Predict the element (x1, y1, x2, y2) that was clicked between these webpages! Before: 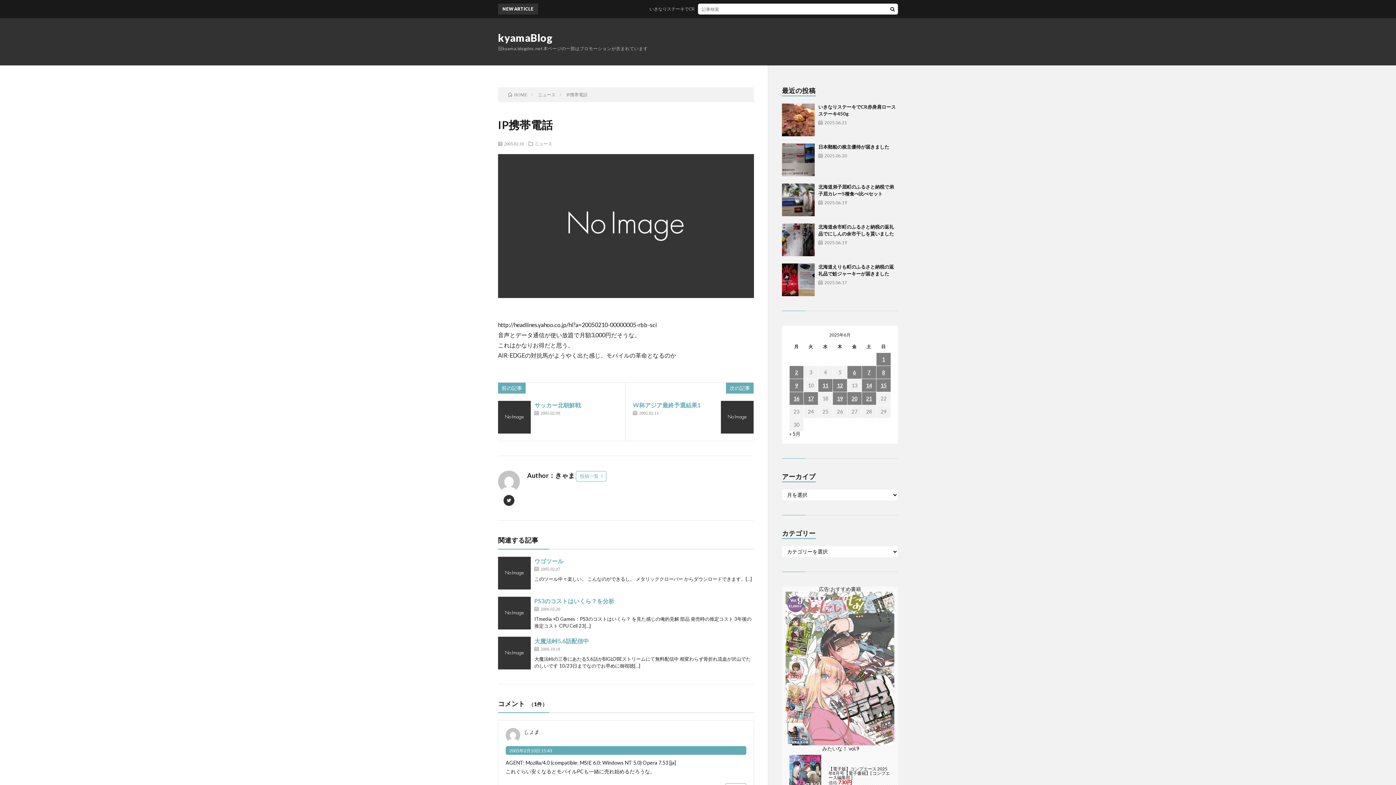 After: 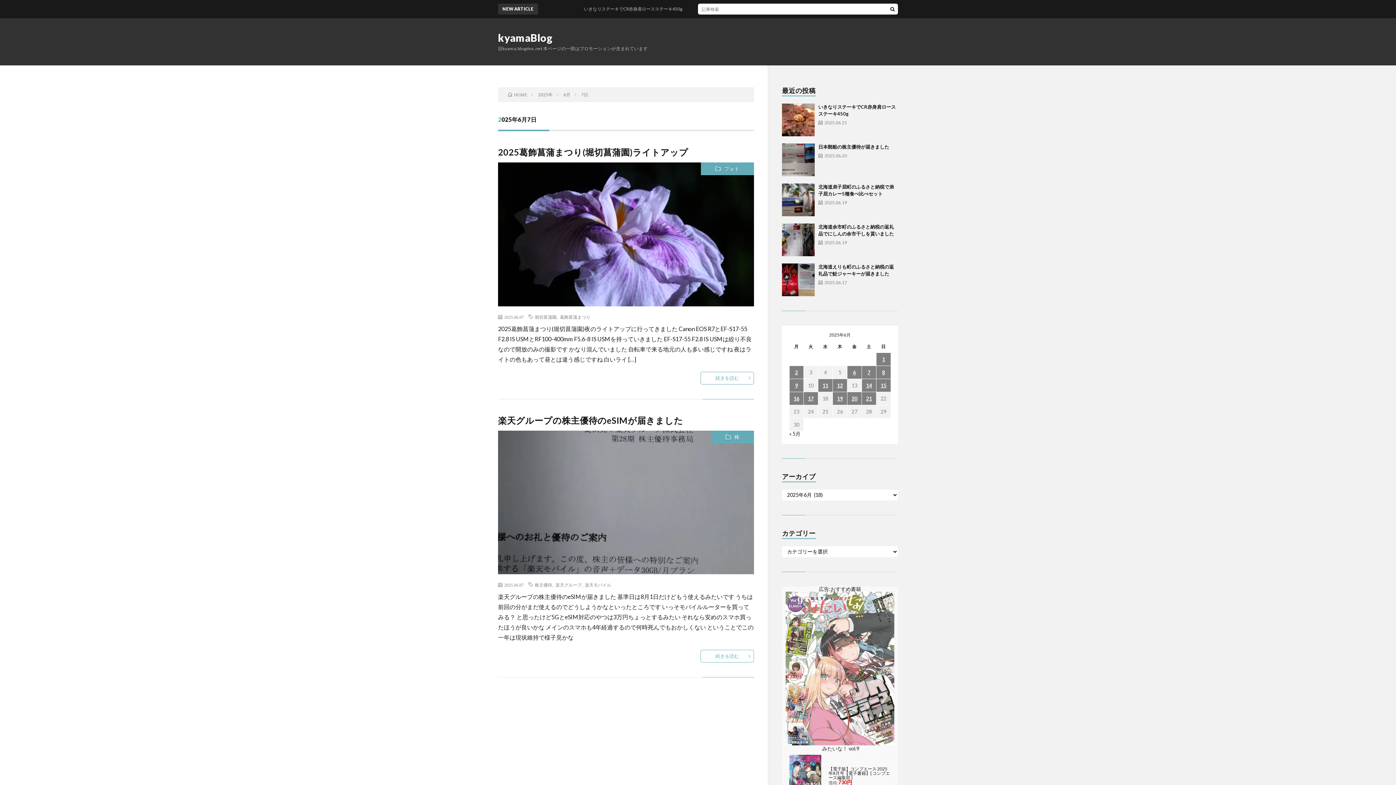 Action: label: 2025年6月7日 に投稿を公開 bbox: (862, 366, 876, 378)